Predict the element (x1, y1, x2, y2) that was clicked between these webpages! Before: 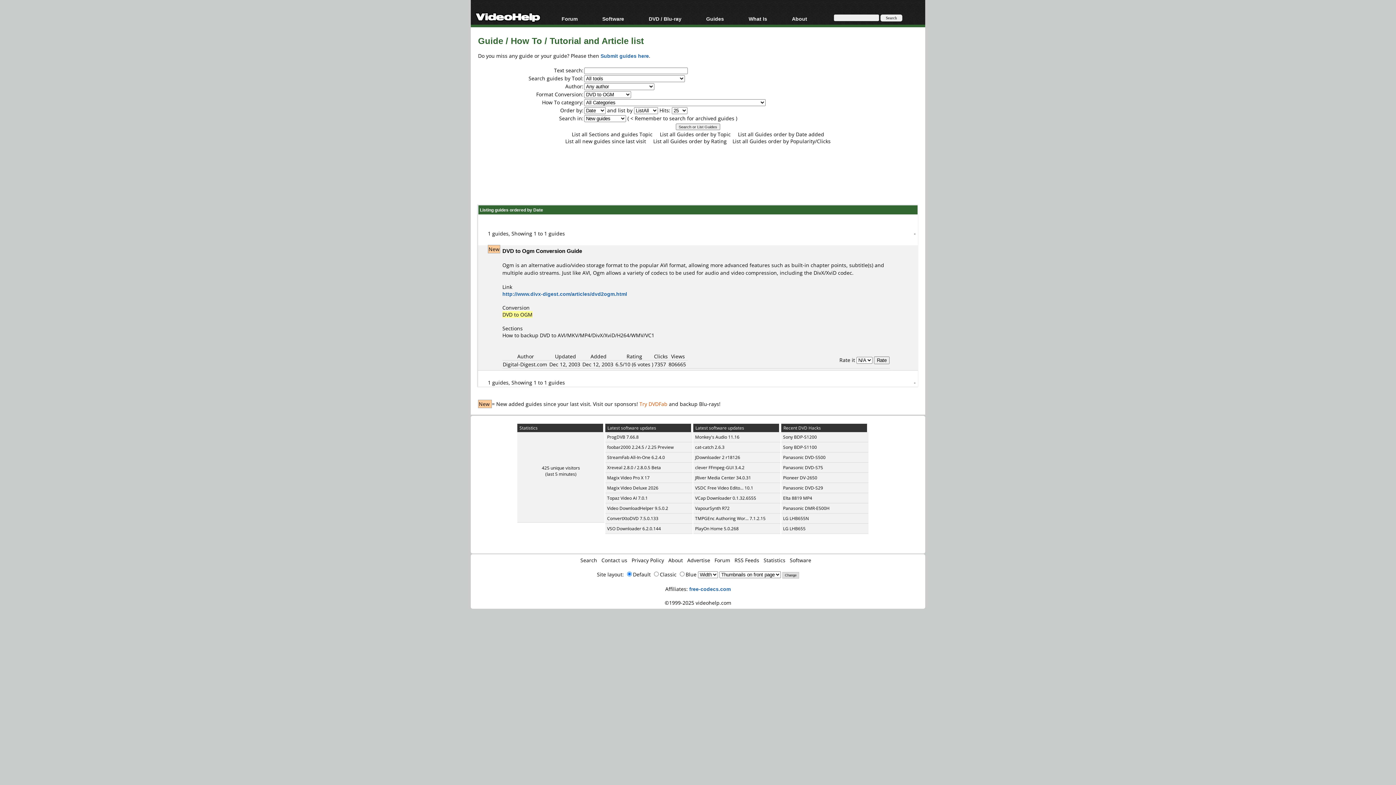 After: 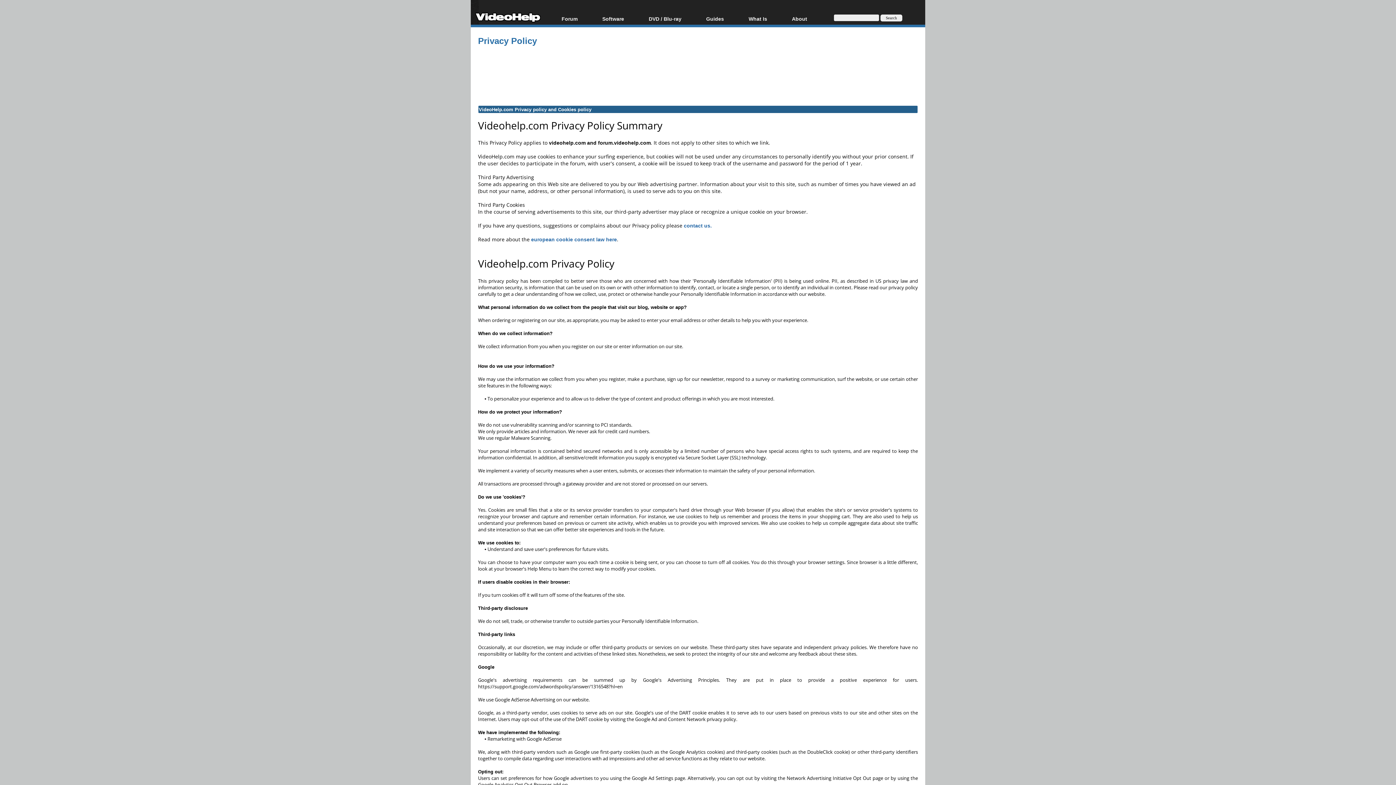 Action: label: Privacy Policy bbox: (631, 557, 664, 564)